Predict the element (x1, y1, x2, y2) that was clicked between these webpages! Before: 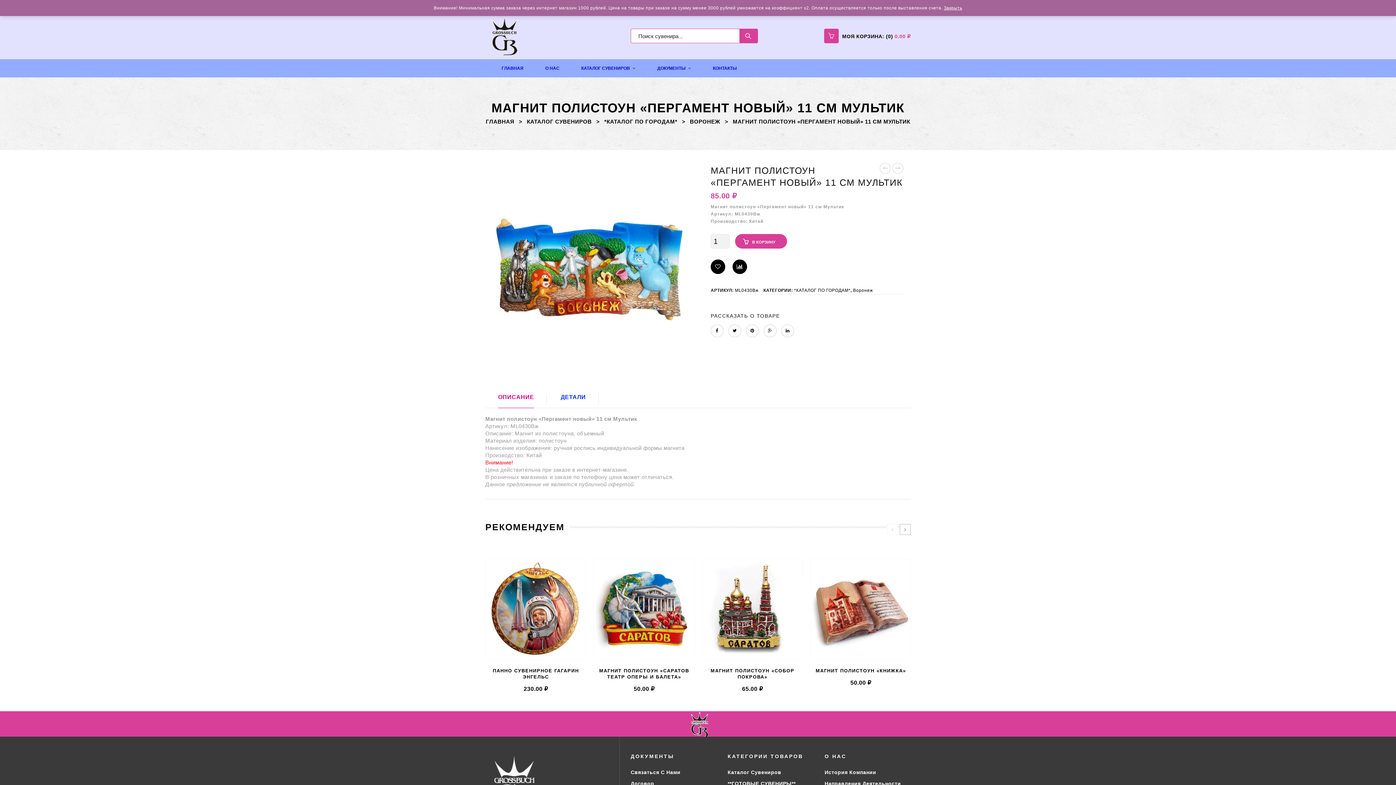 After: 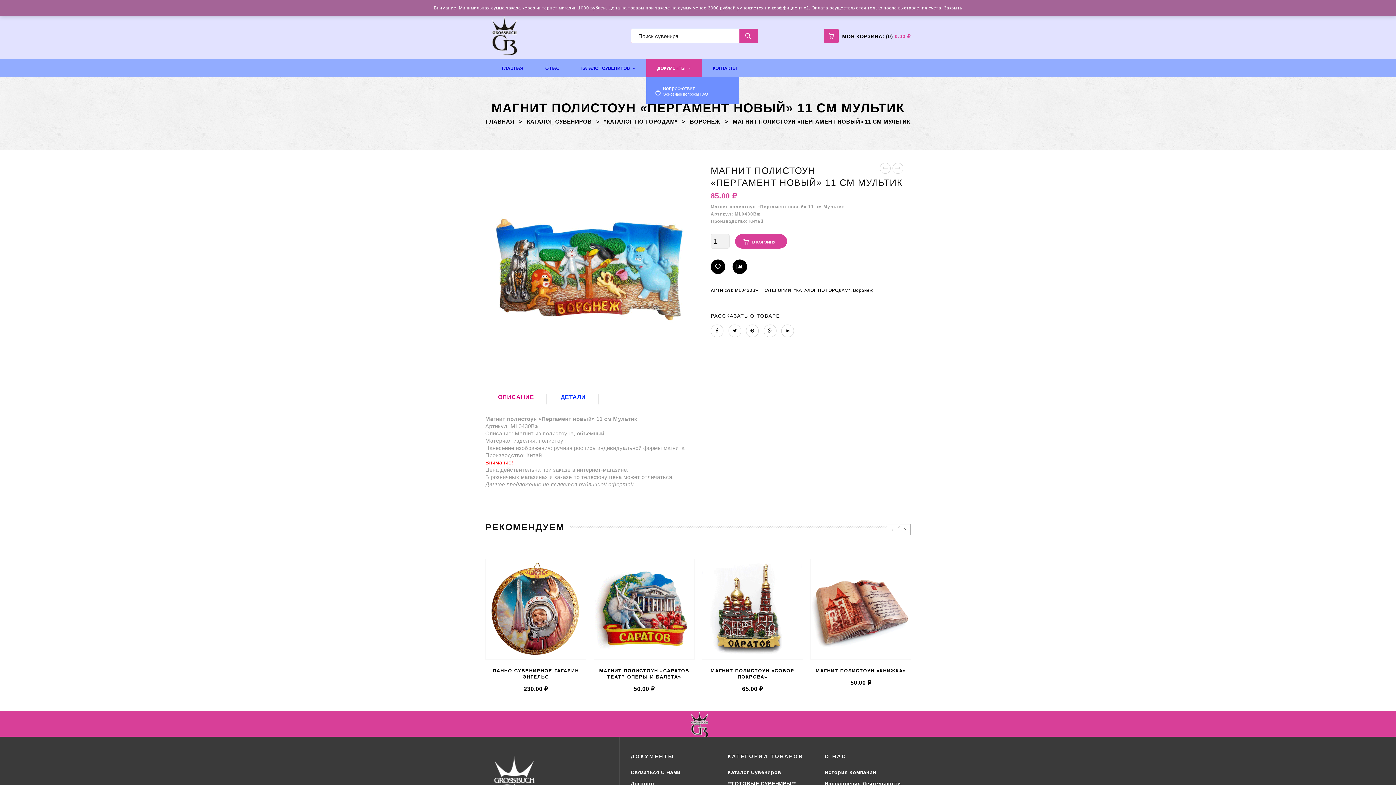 Action: label: ДОКУМЕНТЫ bbox: (646, 59, 702, 77)